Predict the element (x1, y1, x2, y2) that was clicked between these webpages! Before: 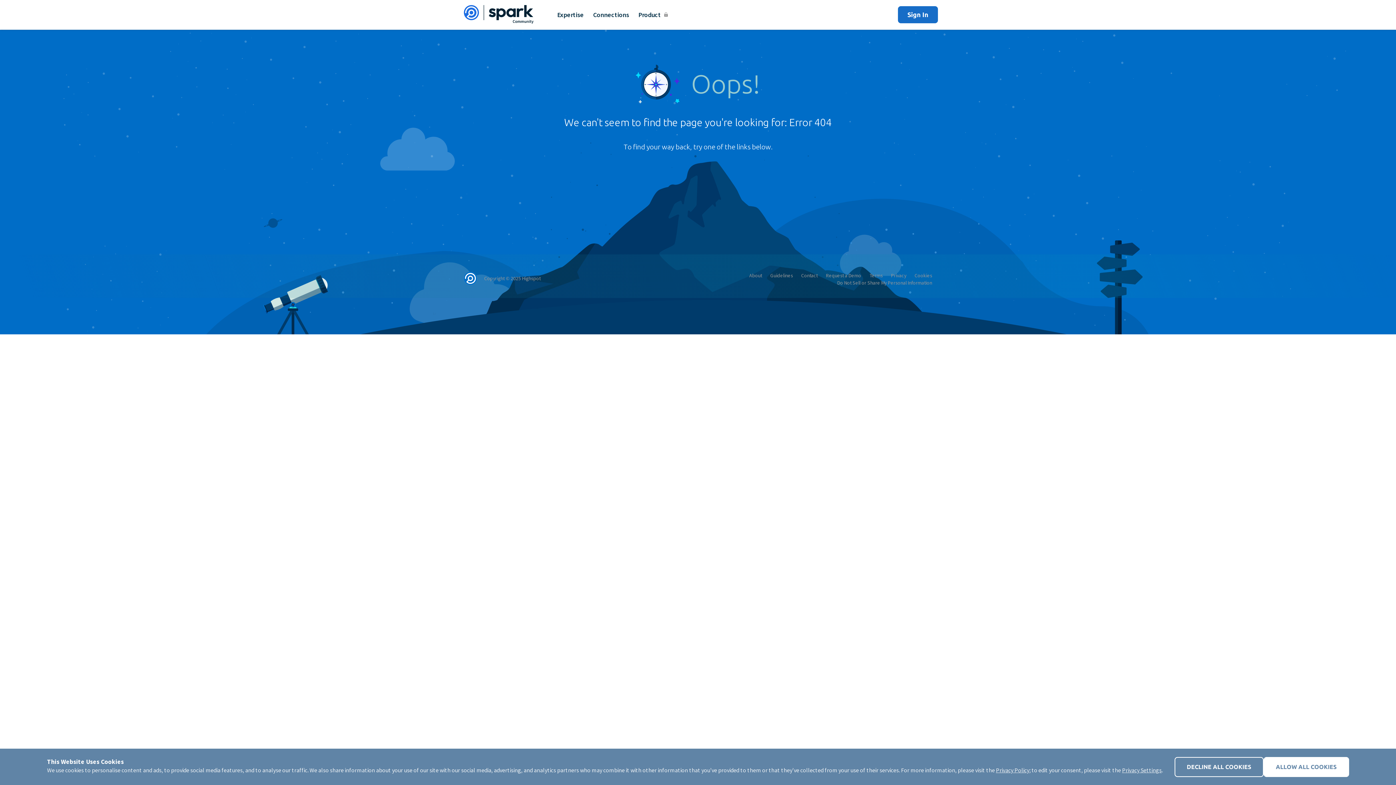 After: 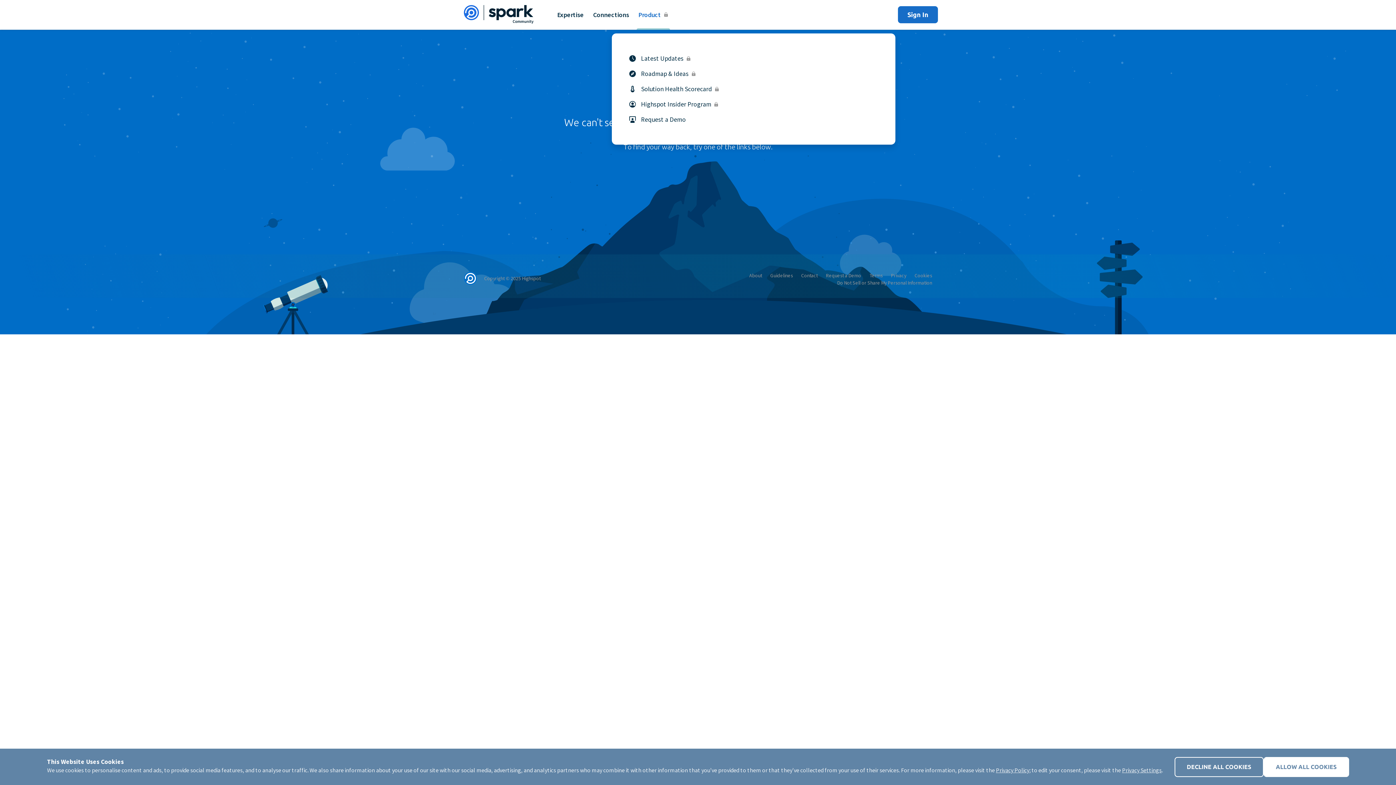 Action: bbox: (633, 6, 673, 22) label: Product